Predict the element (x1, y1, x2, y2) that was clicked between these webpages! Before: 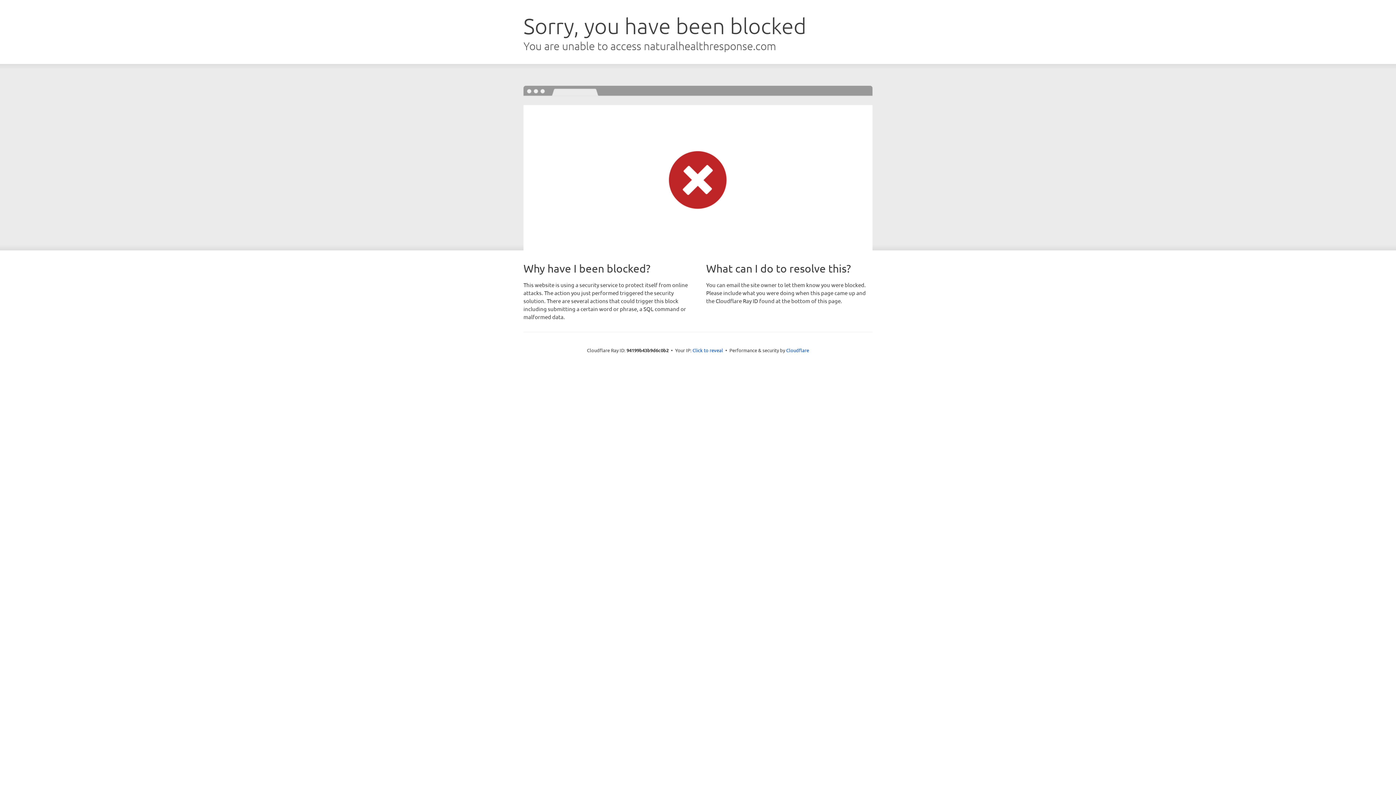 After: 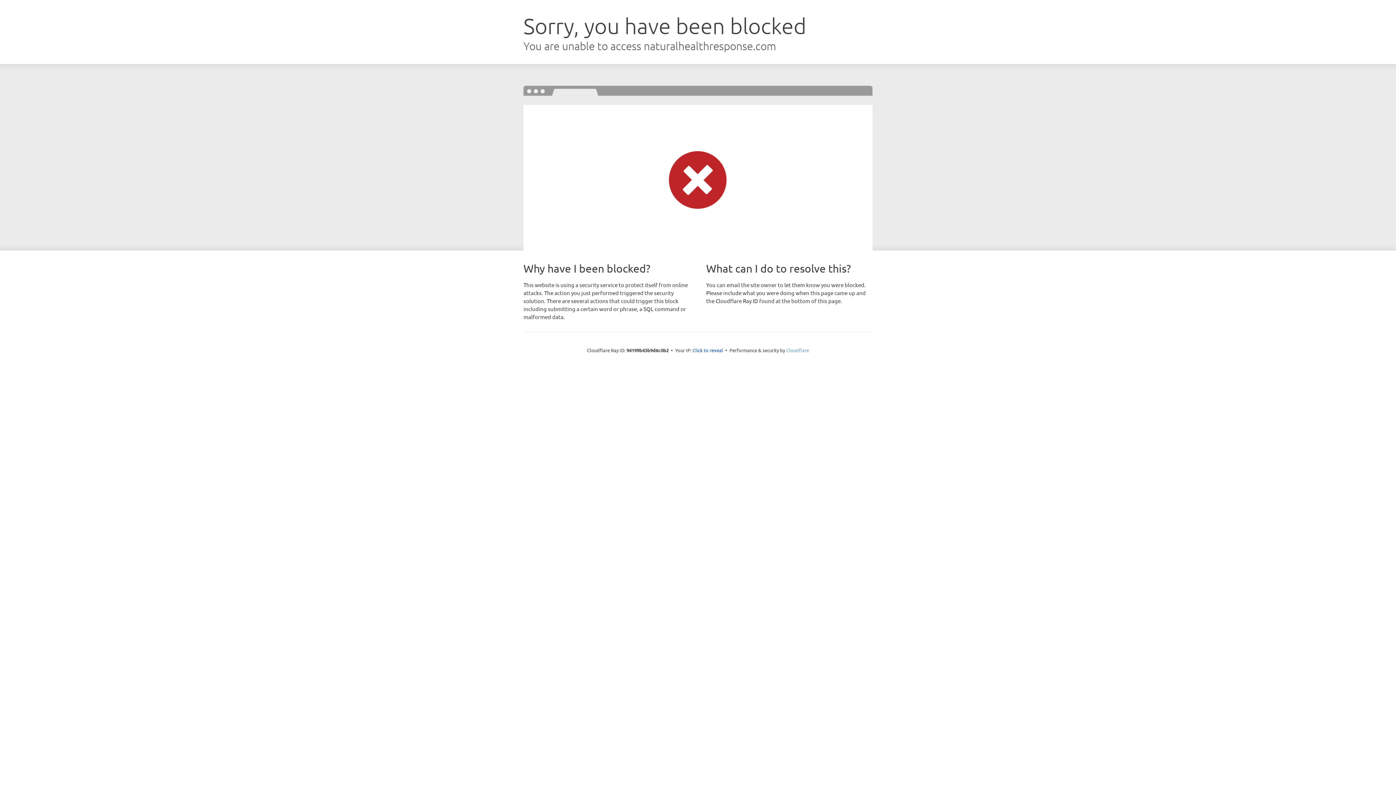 Action: label: Cloudflare bbox: (786, 347, 809, 353)